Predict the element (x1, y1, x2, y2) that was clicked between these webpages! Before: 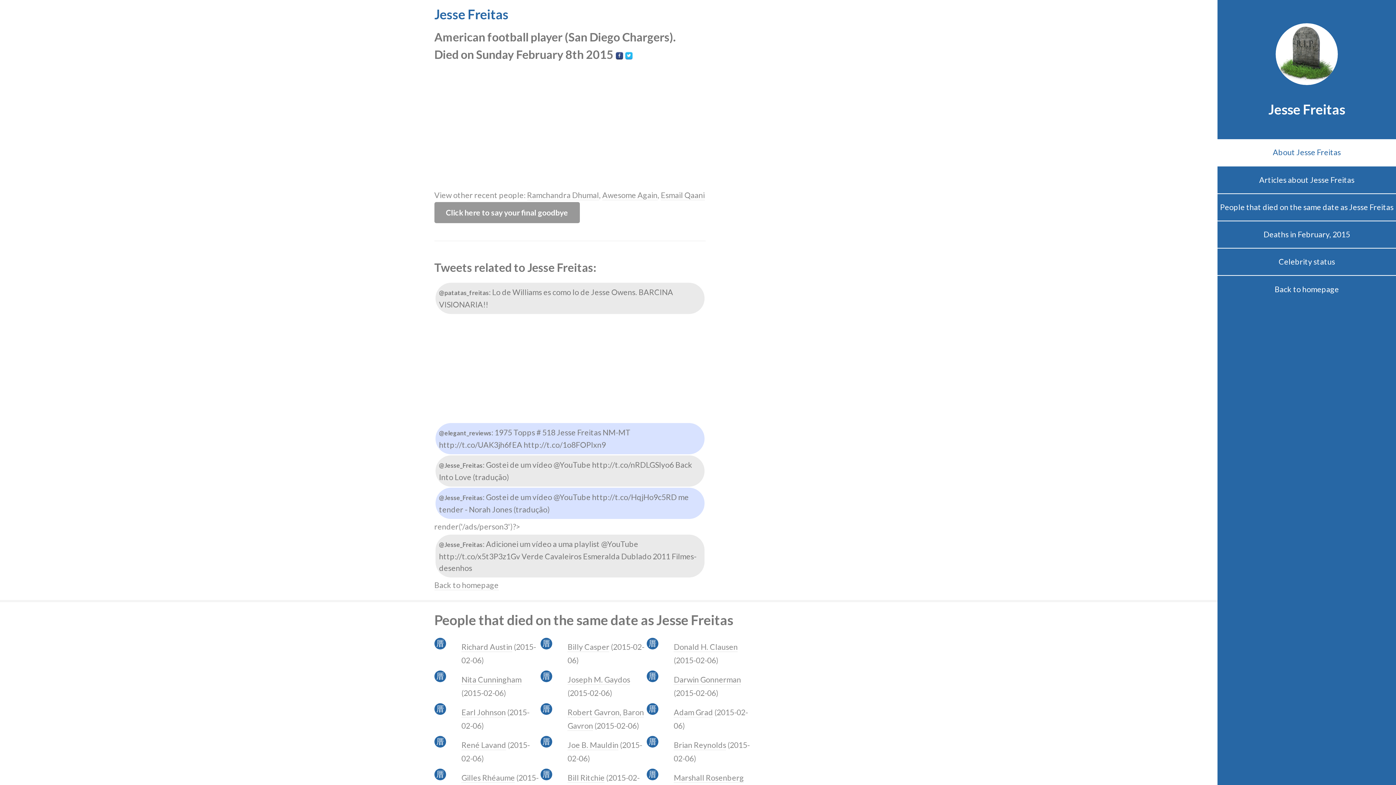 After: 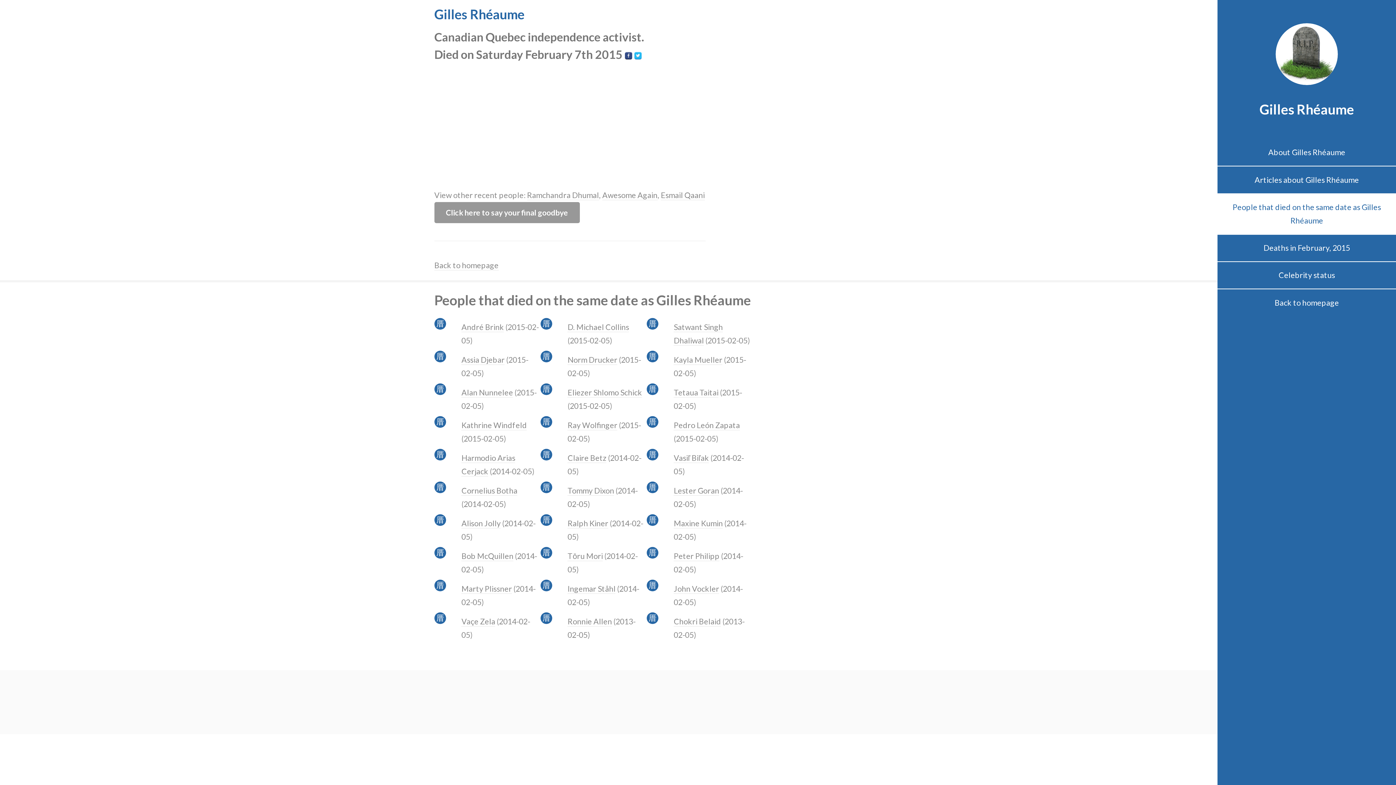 Action: bbox: (461, 773, 515, 783) label: Gilles Rhéaume